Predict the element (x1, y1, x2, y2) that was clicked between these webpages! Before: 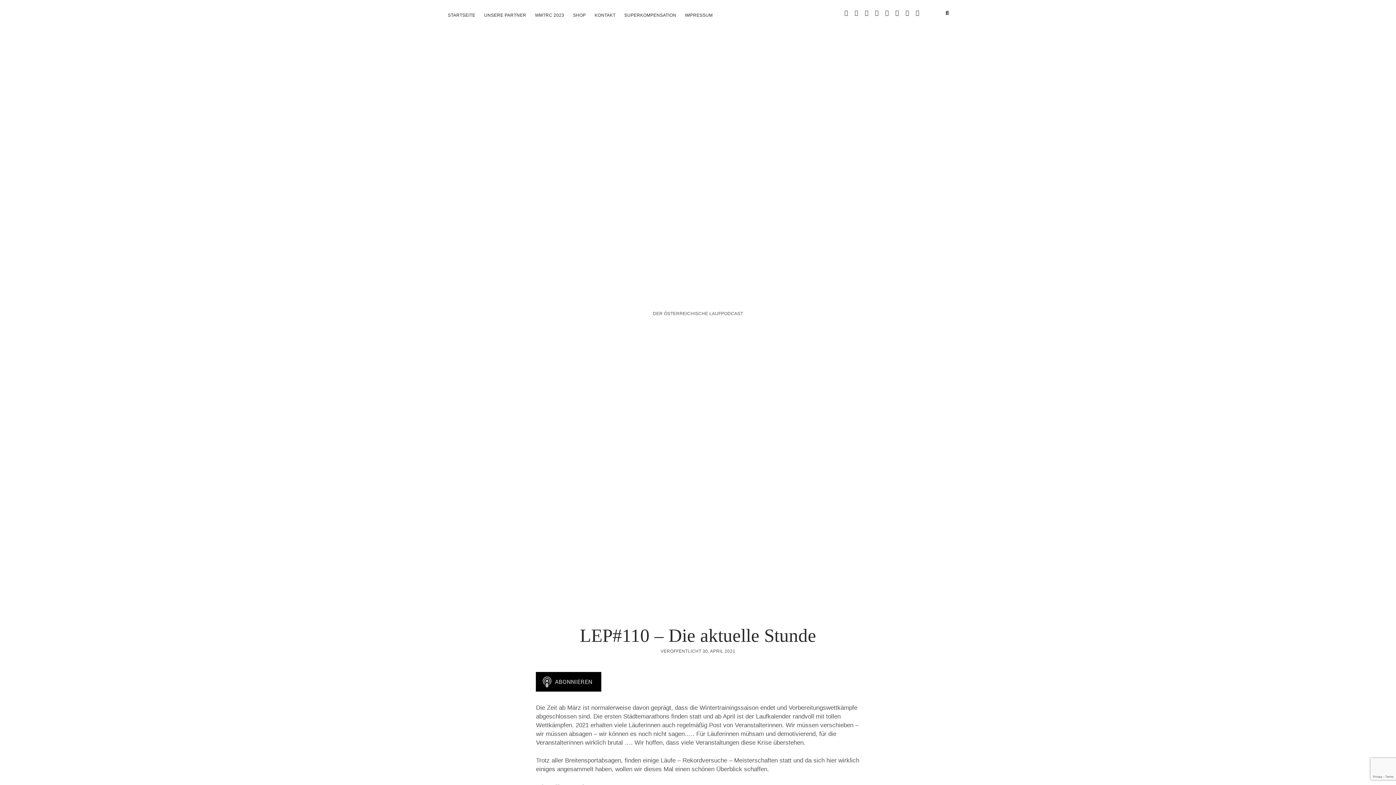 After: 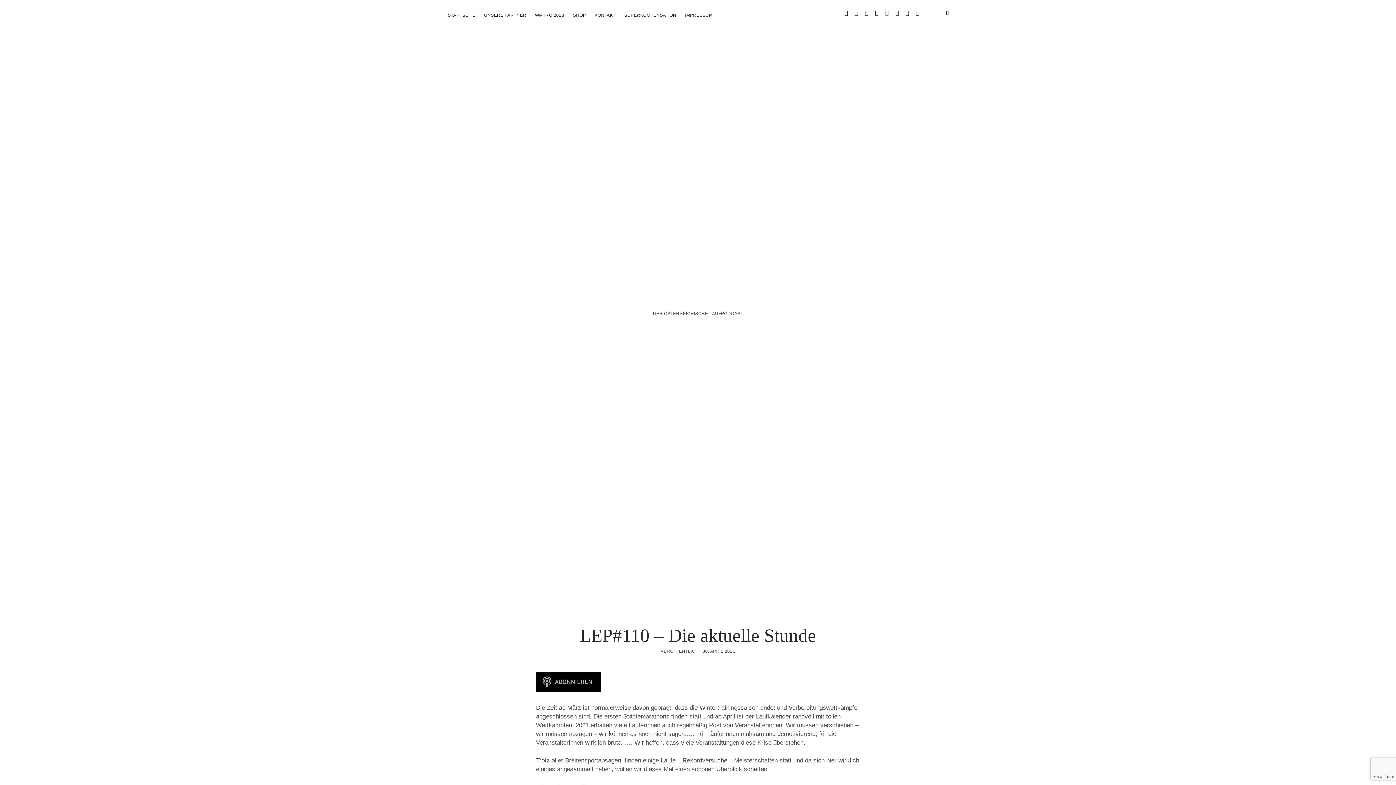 Action: bbox: (885, 9, 889, 16) label: rss